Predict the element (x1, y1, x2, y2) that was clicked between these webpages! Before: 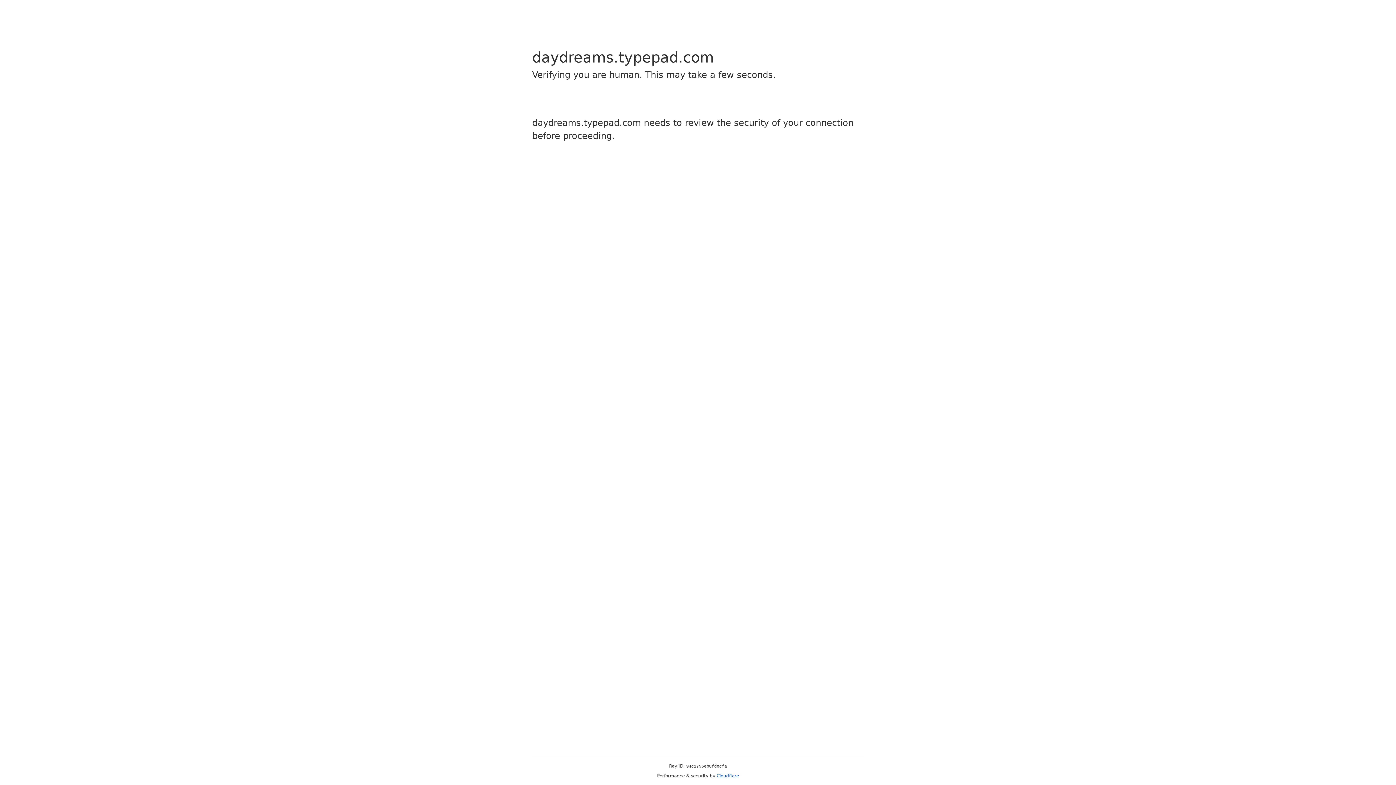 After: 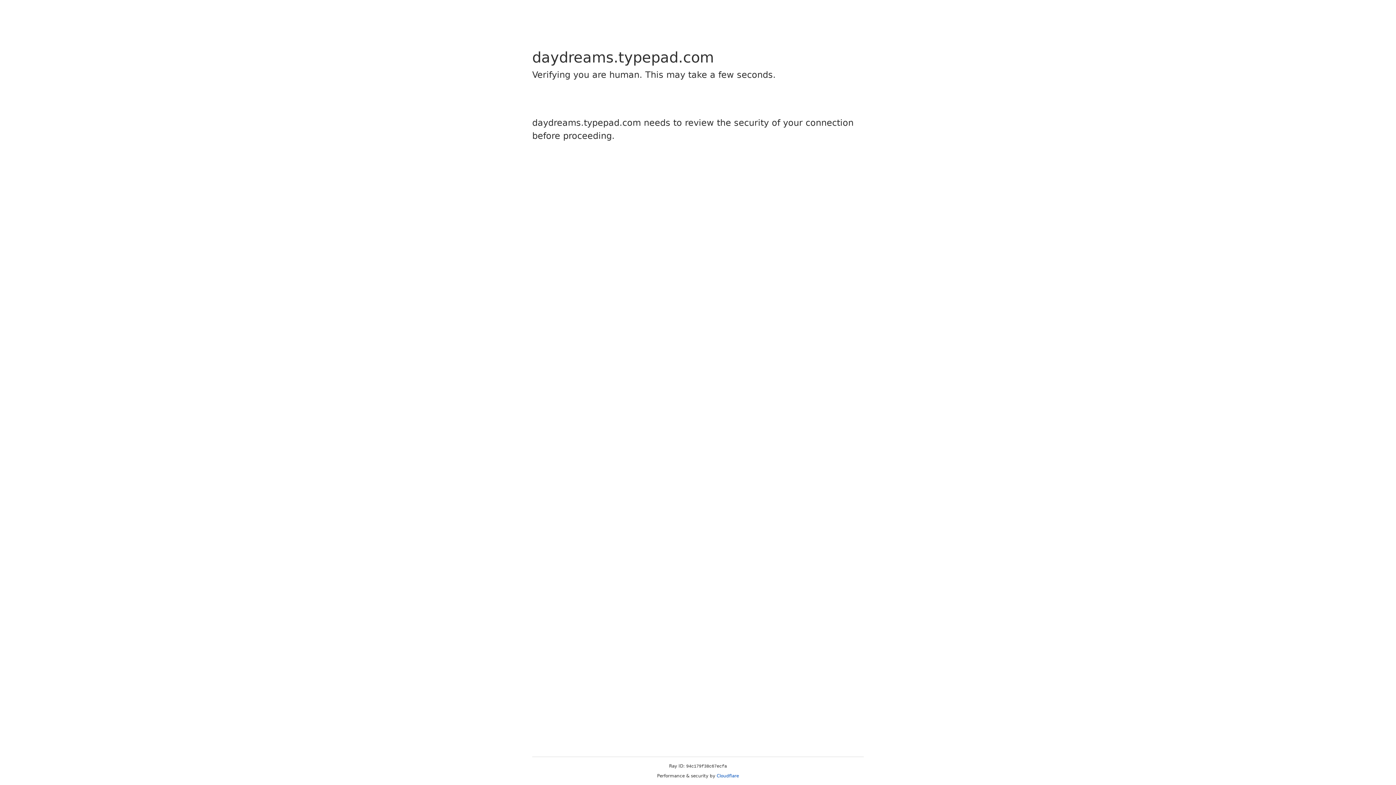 Action: label: Cloudflare bbox: (716, 773, 739, 778)